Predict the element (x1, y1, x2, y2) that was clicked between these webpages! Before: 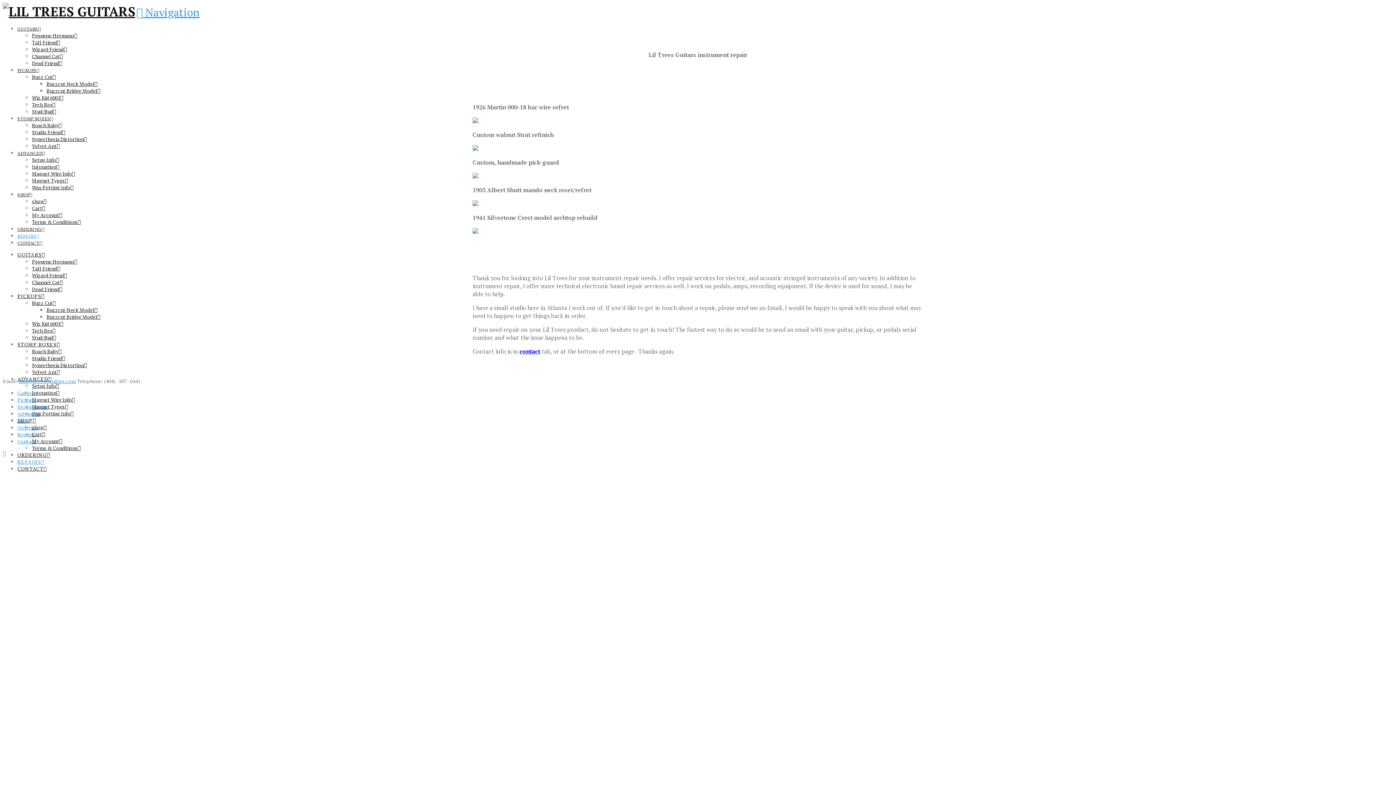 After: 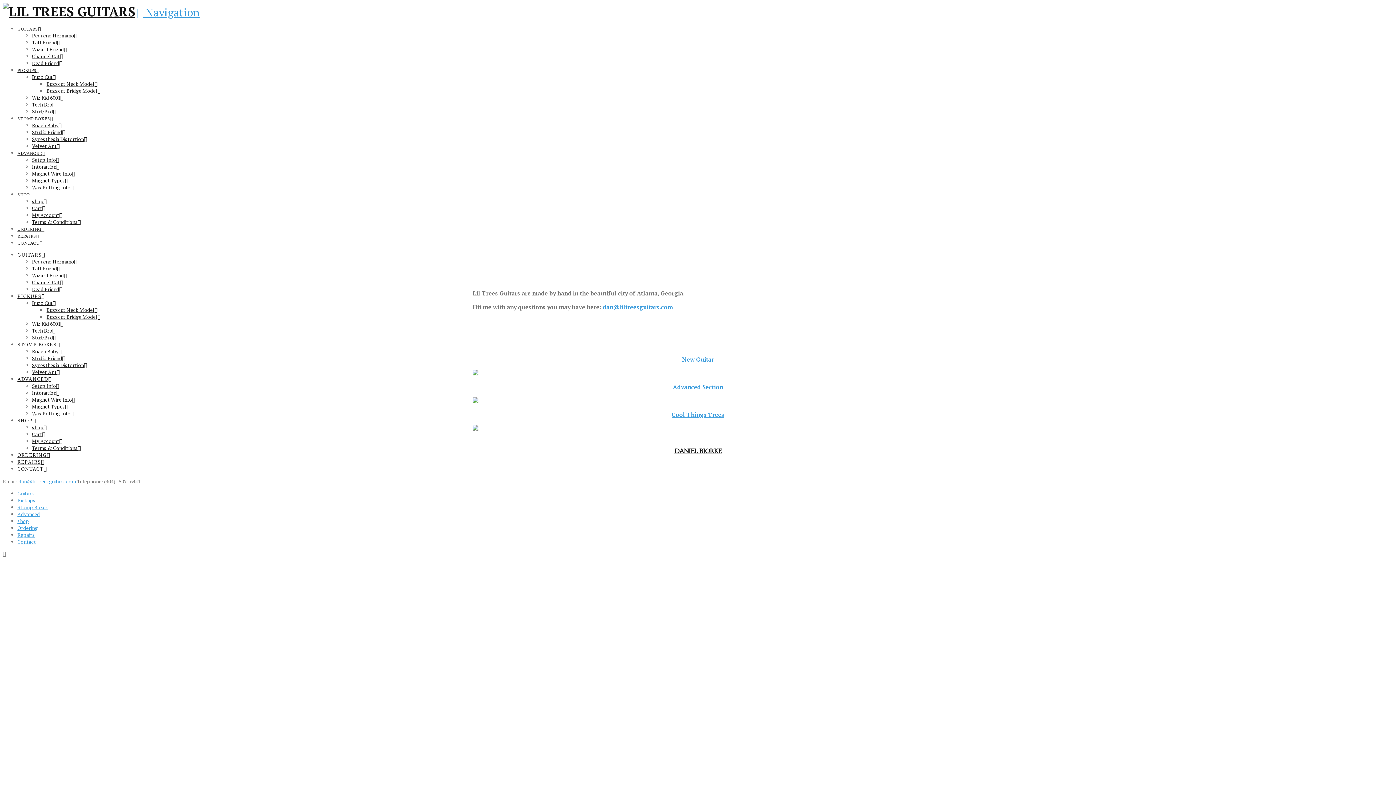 Action: bbox: (2, 2, 135, 20)